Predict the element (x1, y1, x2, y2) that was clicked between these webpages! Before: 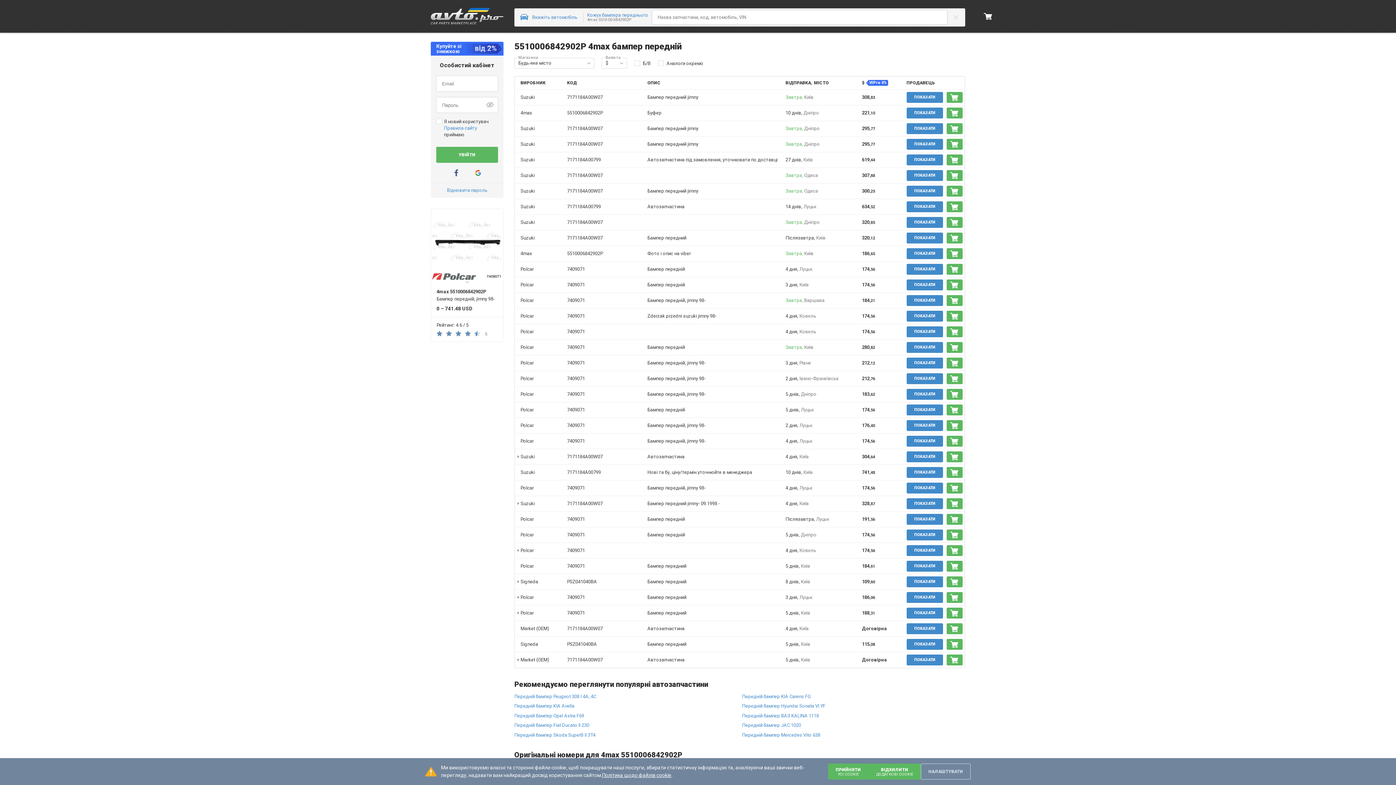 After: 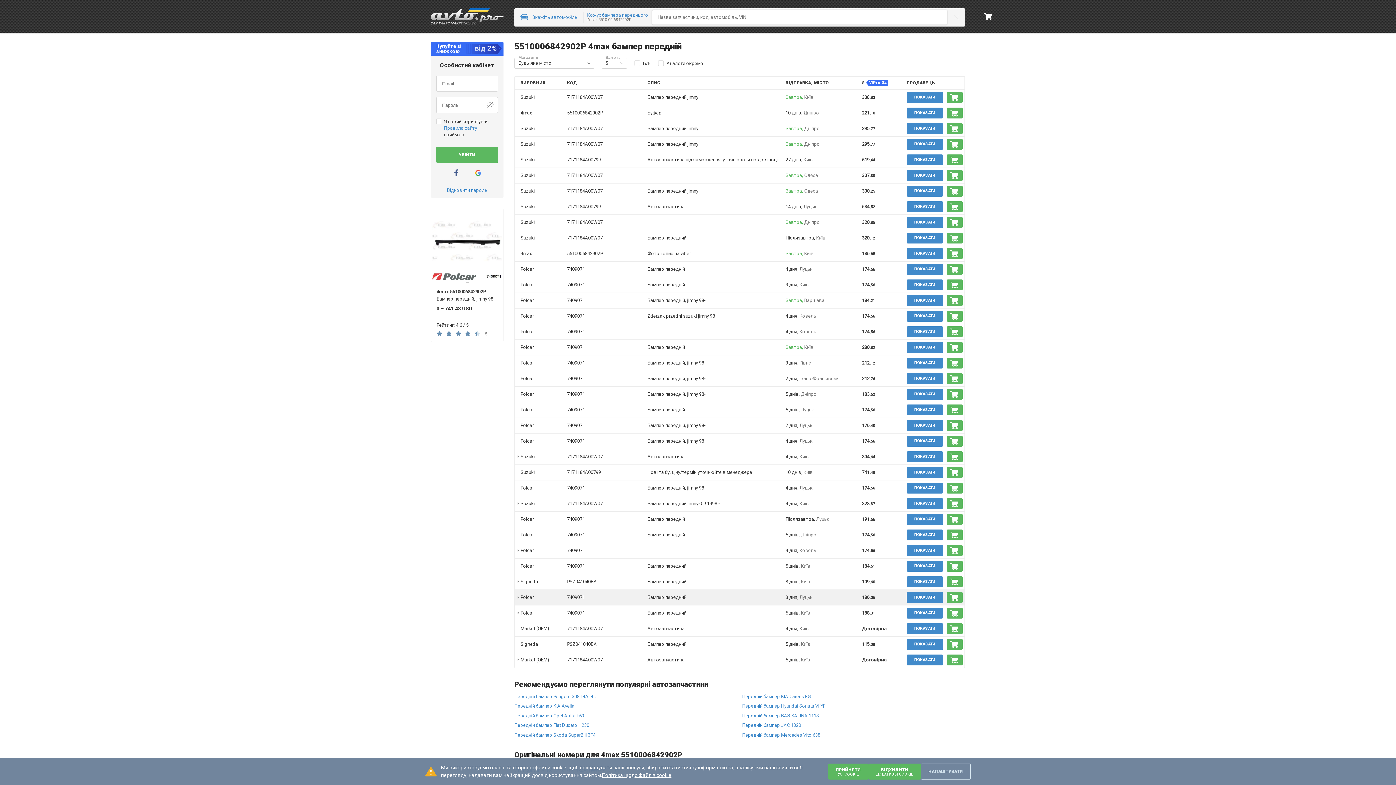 Action: bbox: (515, 591, 520, 603)